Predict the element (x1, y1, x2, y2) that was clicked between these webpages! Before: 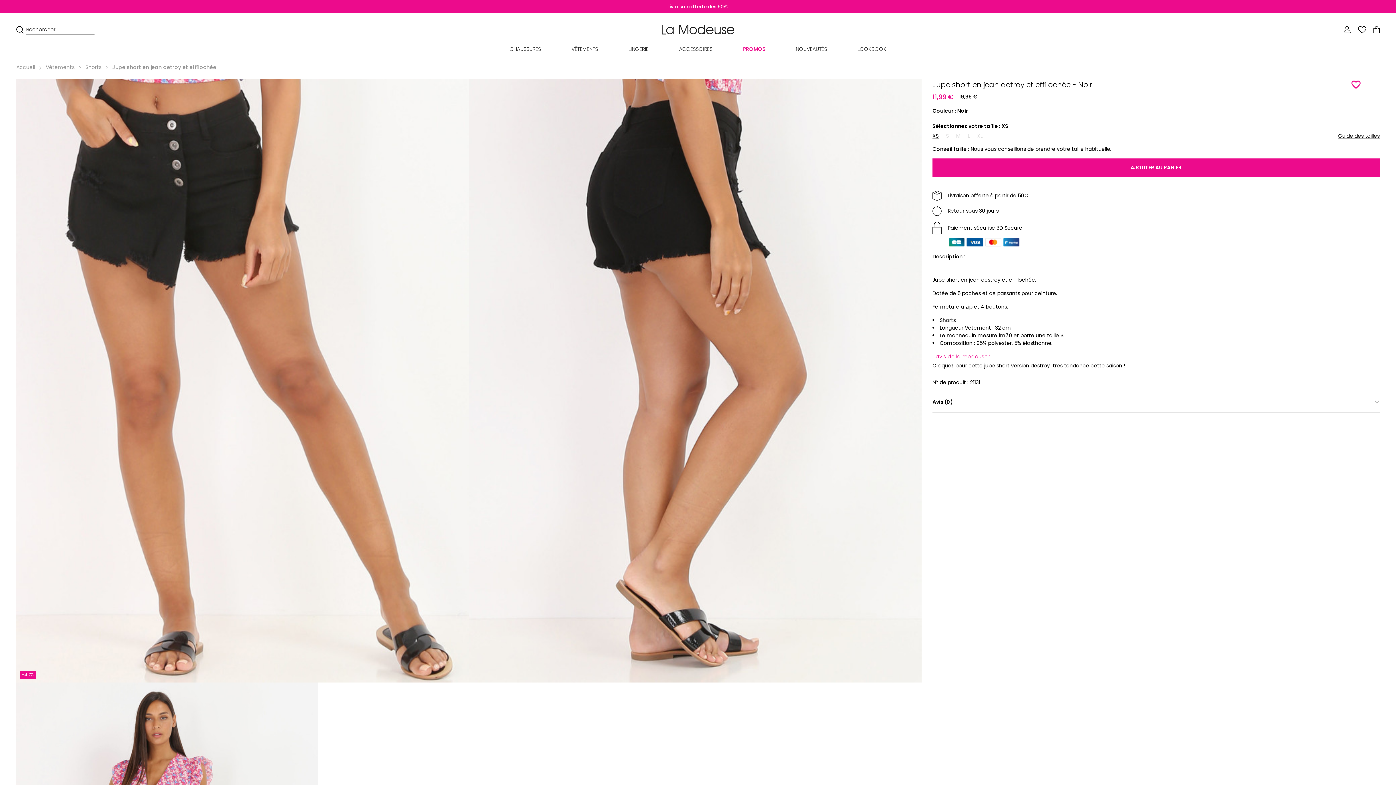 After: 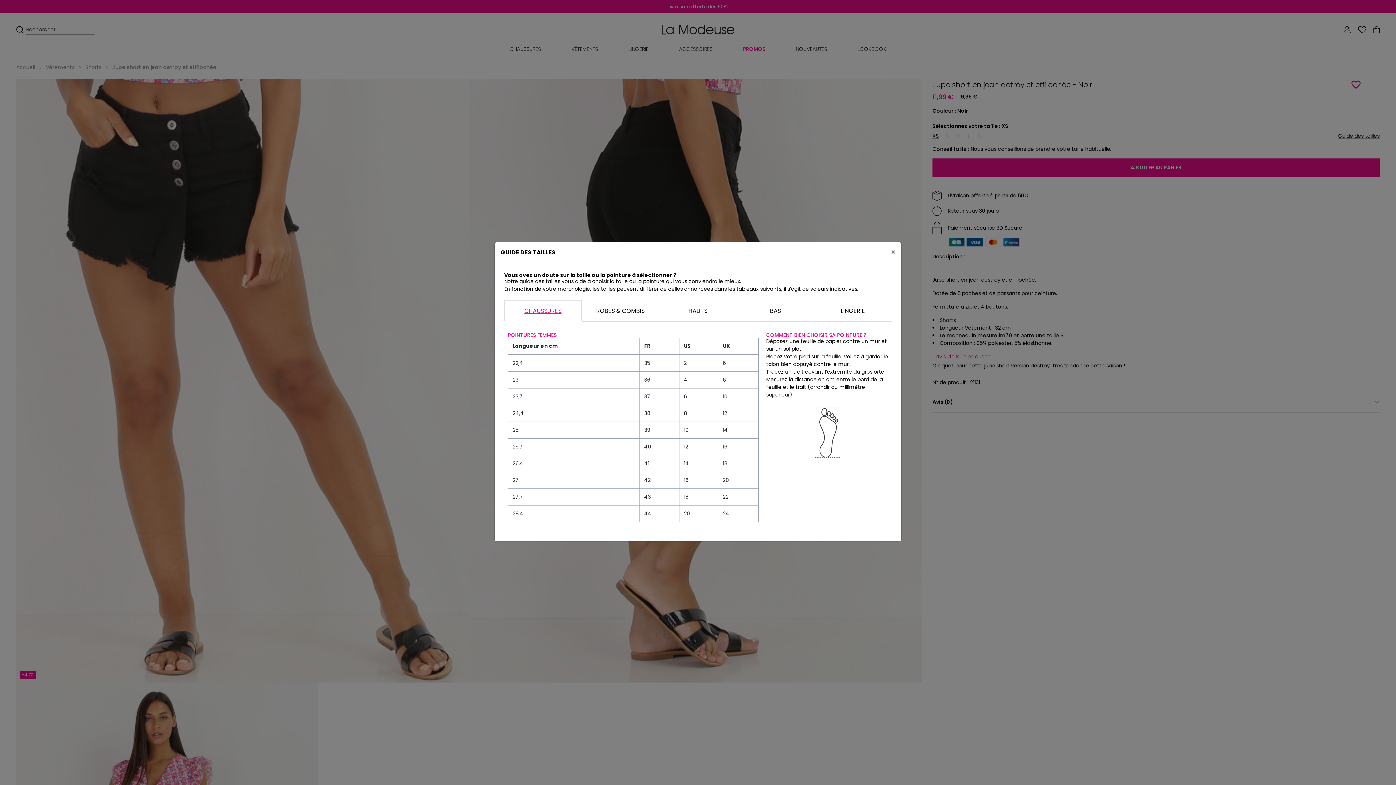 Action: bbox: (1338, 132, 1379, 140) label: Guide des tailles